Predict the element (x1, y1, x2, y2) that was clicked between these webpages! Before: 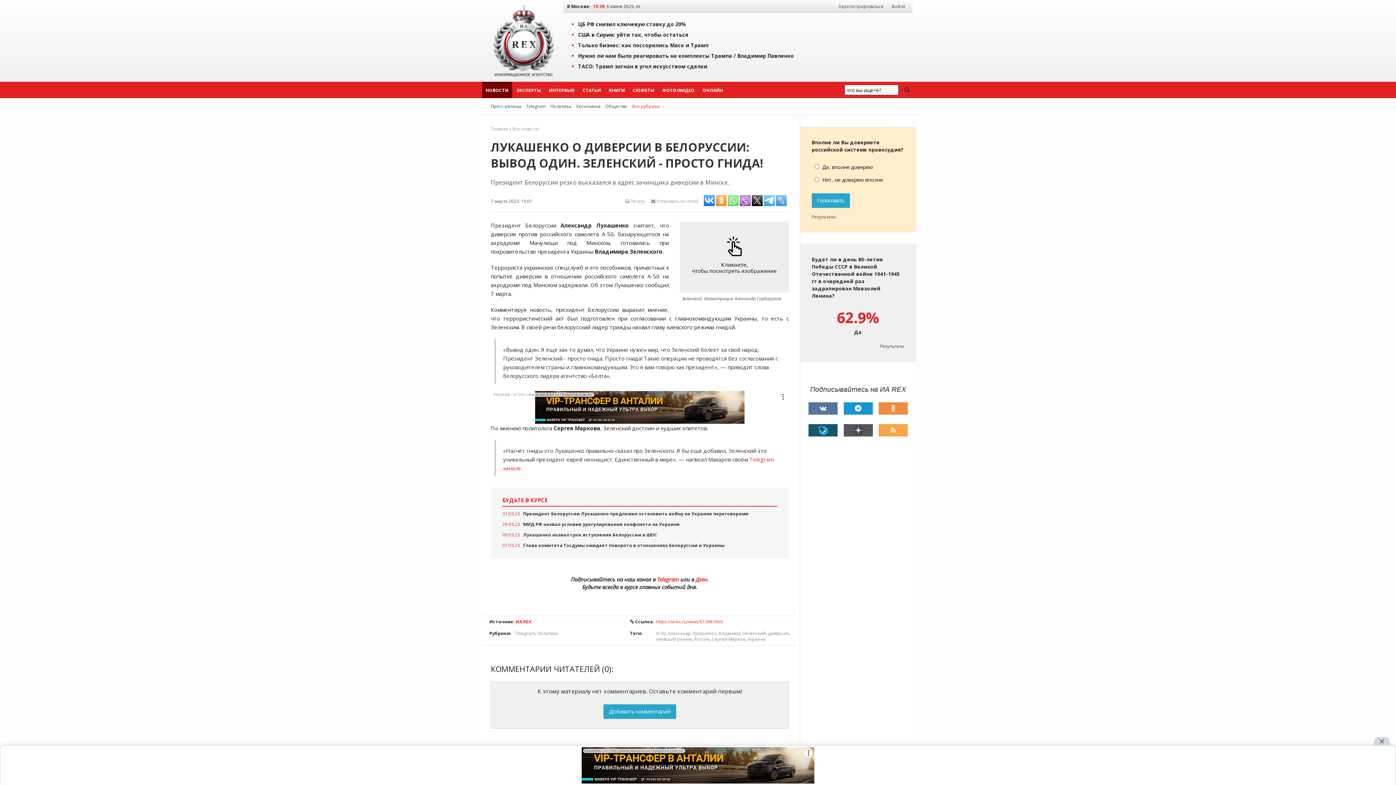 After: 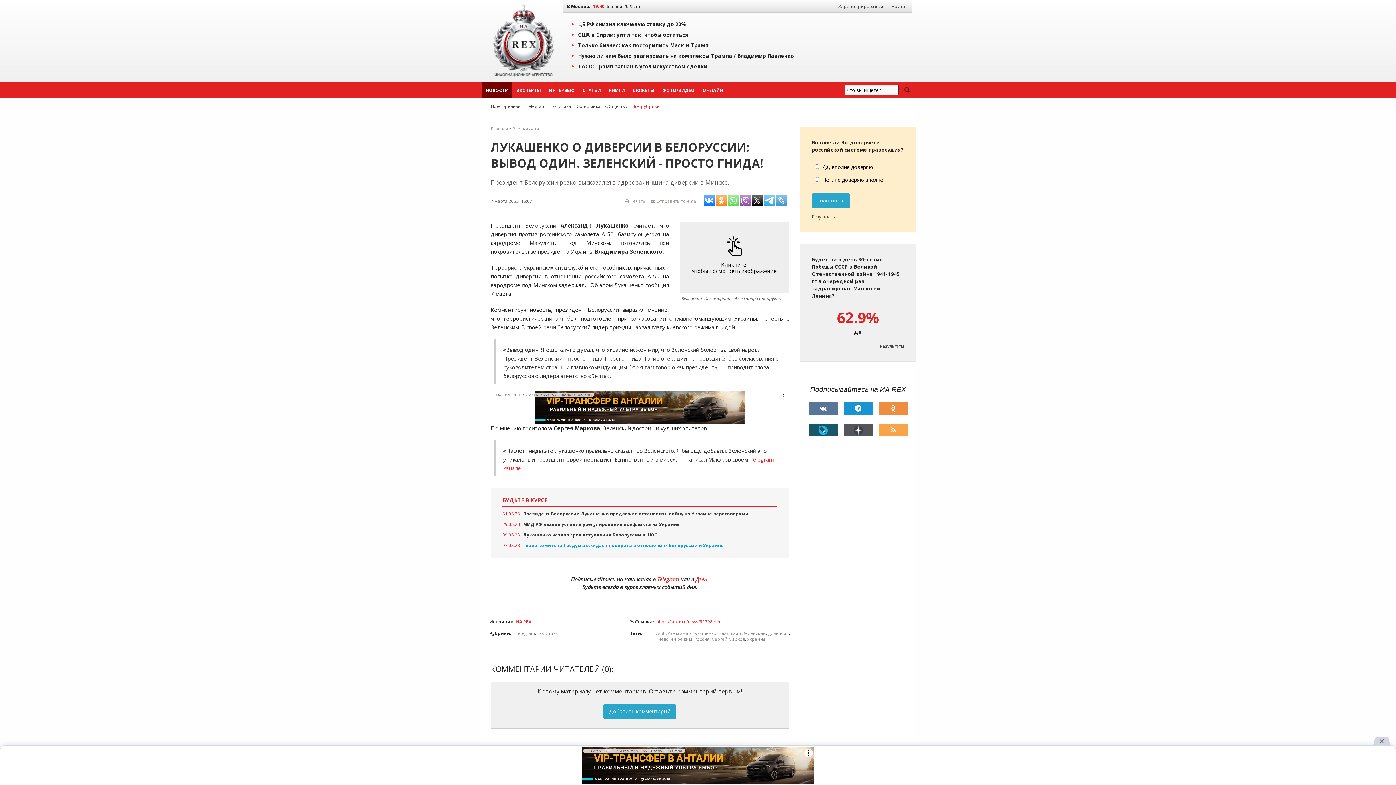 Action: label: Глава комитета Госдумы ожидает поворота в отношениях Белоруссии и Украины bbox: (523, 542, 724, 548)